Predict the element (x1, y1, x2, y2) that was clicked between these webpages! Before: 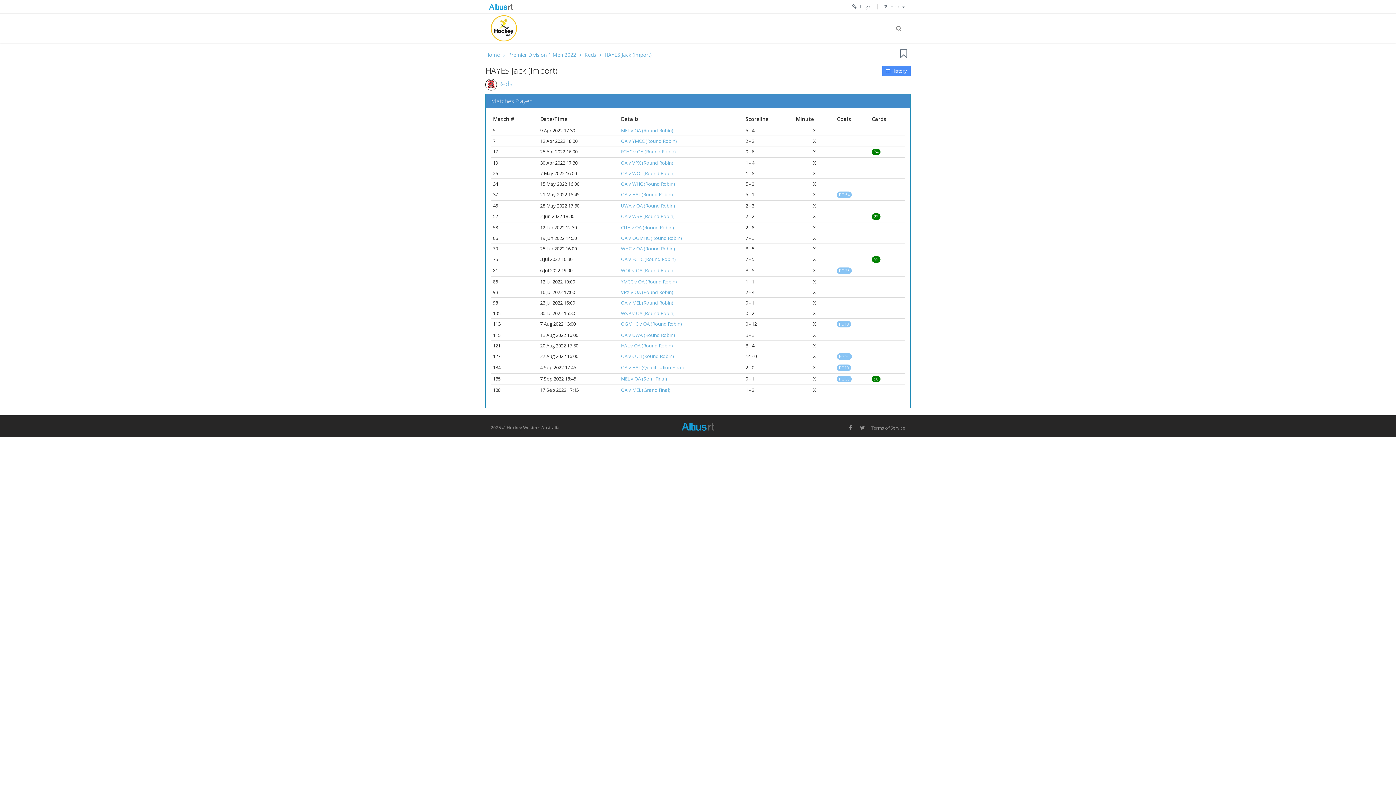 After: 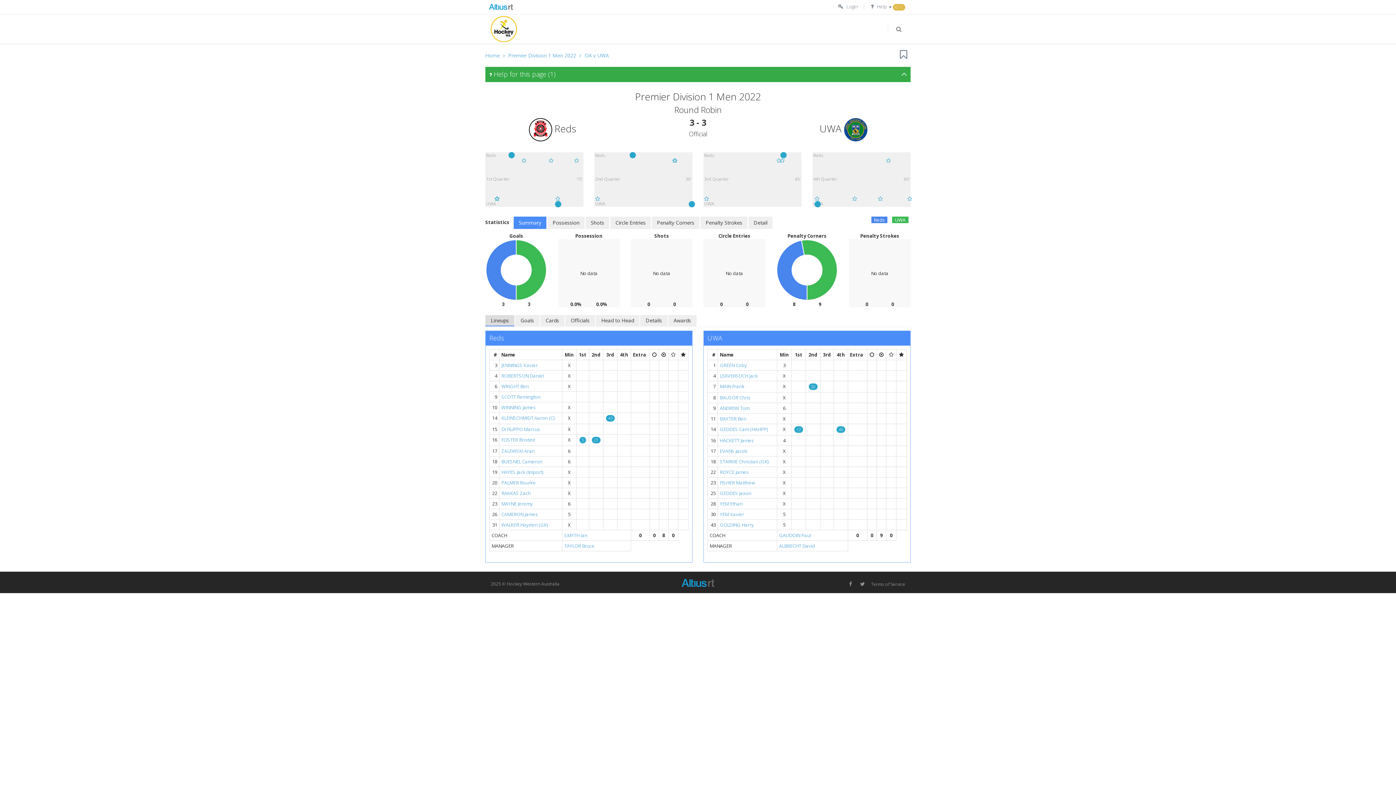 Action: bbox: (621, 331, 674, 338) label: OA v UWA (Round Robin)